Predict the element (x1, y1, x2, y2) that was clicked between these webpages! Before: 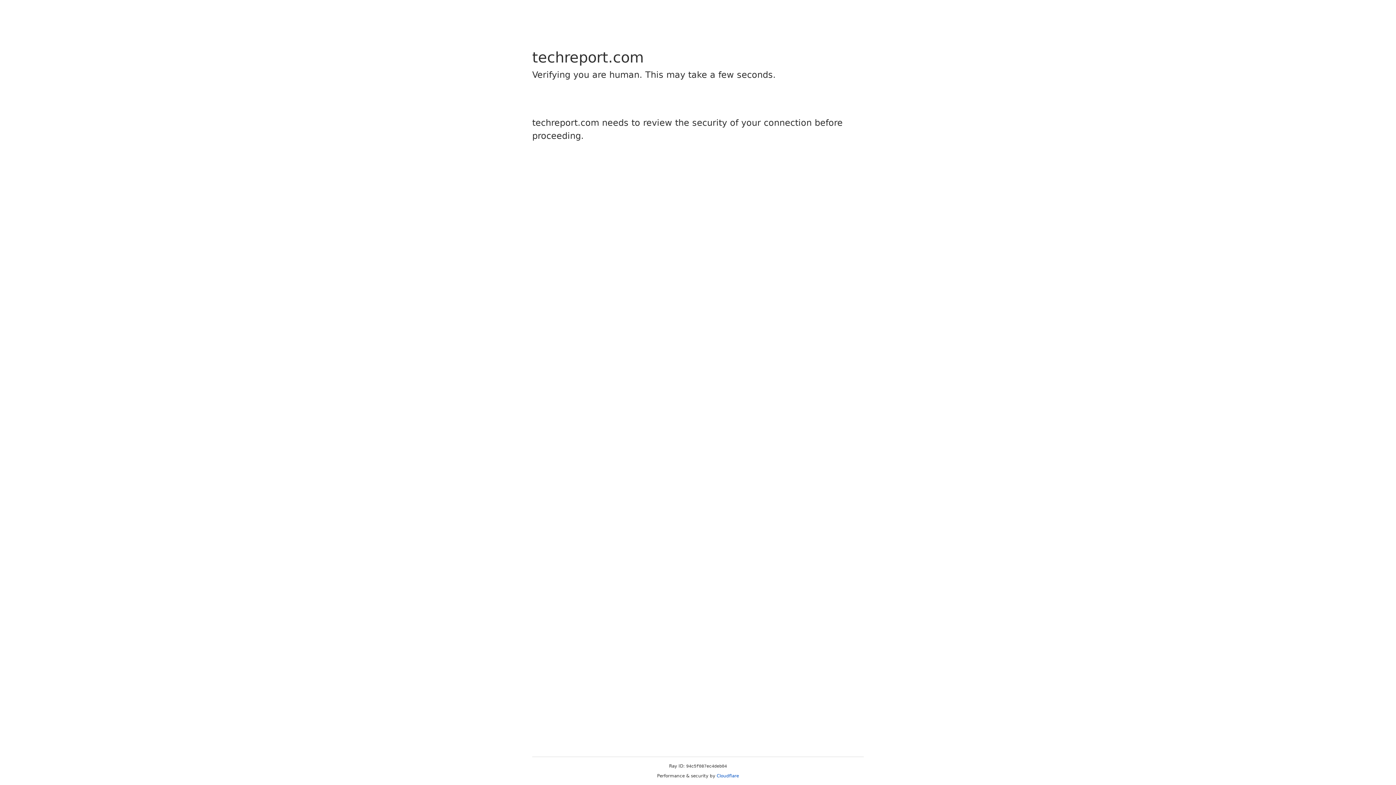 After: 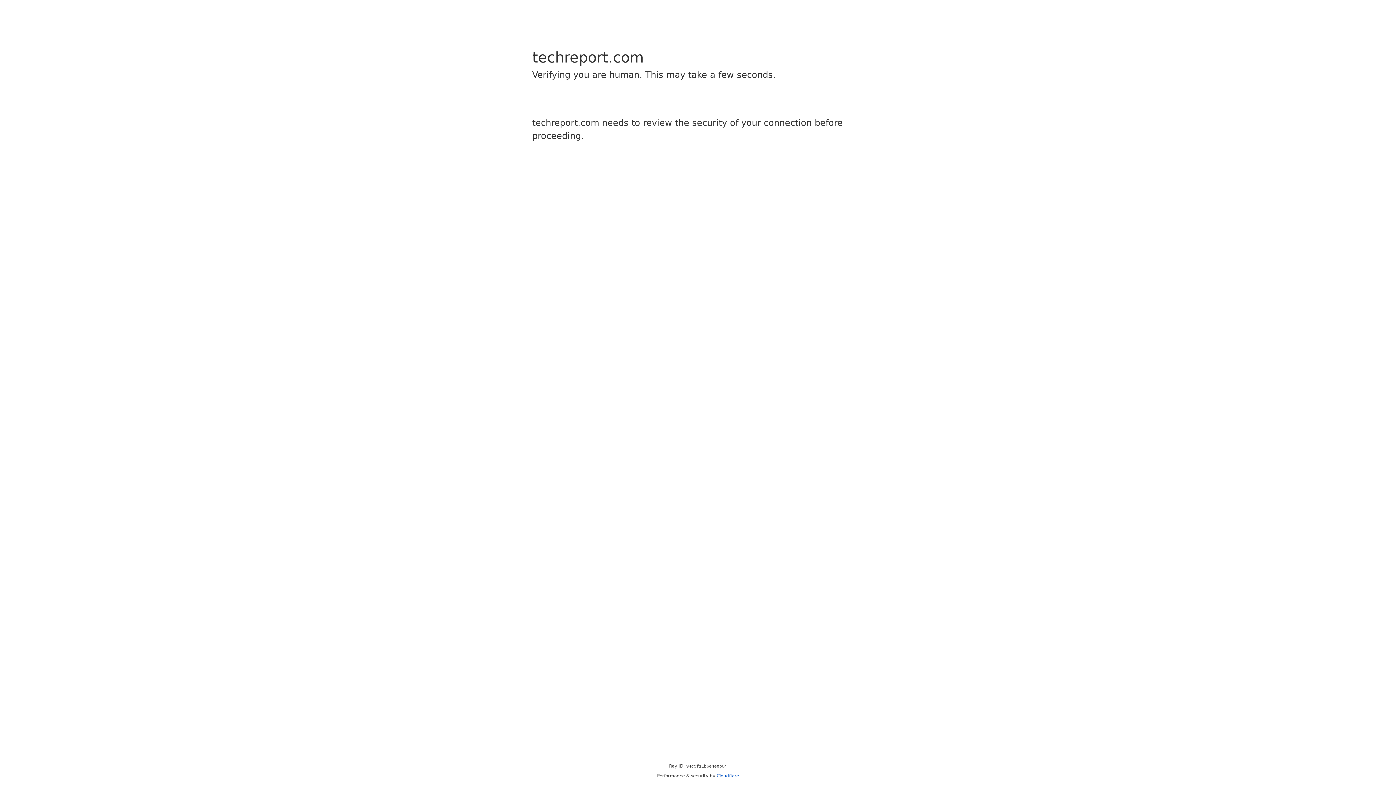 Action: label: Cloudflare bbox: (716, 773, 739, 778)